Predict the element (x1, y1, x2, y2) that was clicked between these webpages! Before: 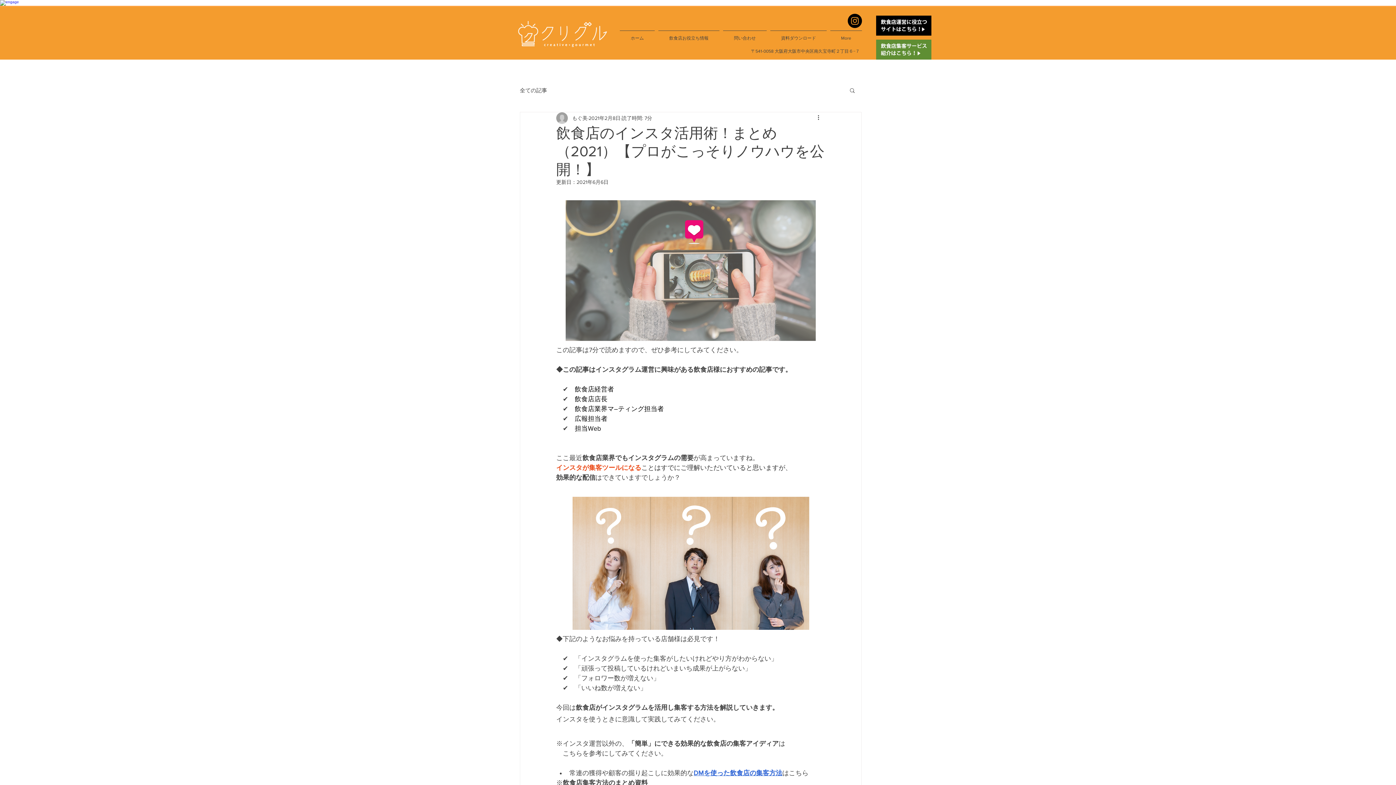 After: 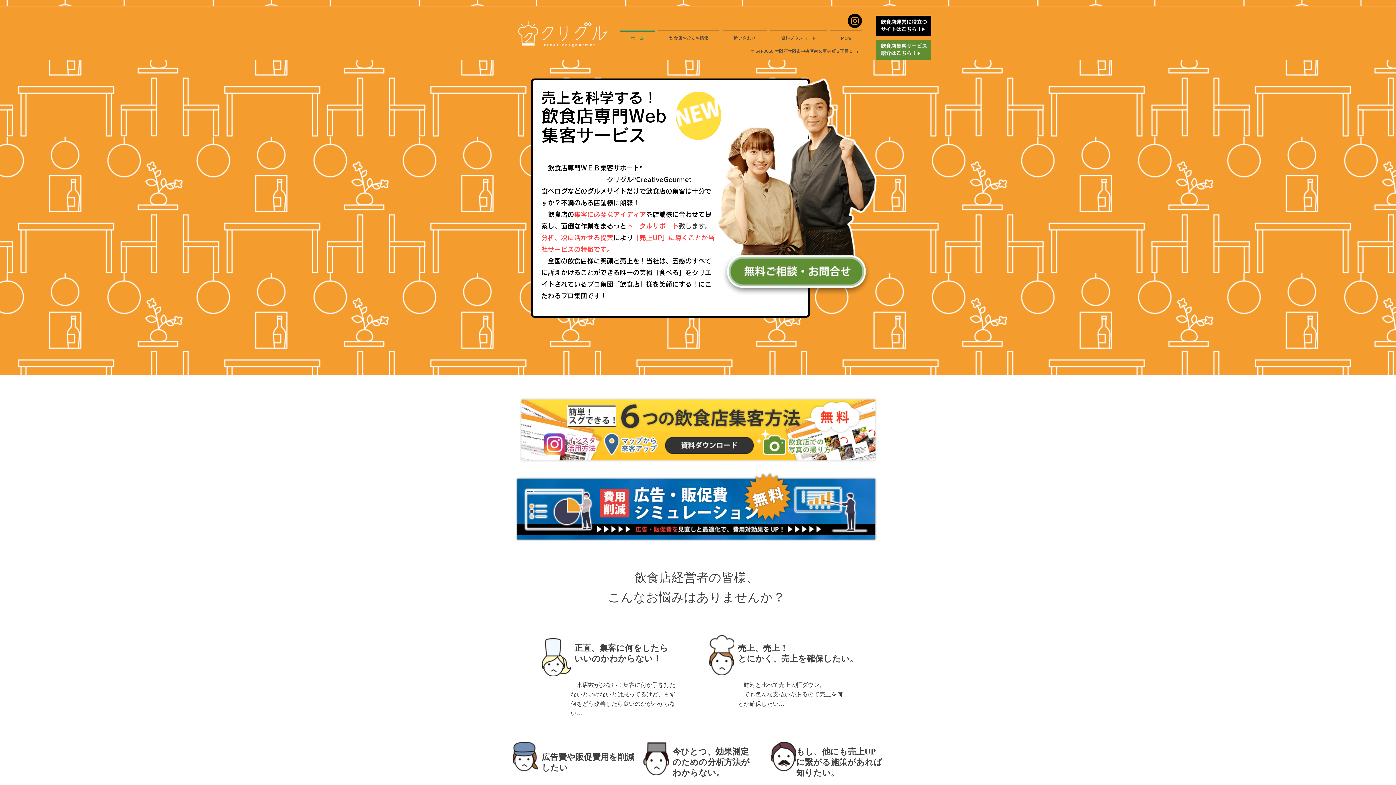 Action: label: ホーム bbox: (618, 30, 656, 39)